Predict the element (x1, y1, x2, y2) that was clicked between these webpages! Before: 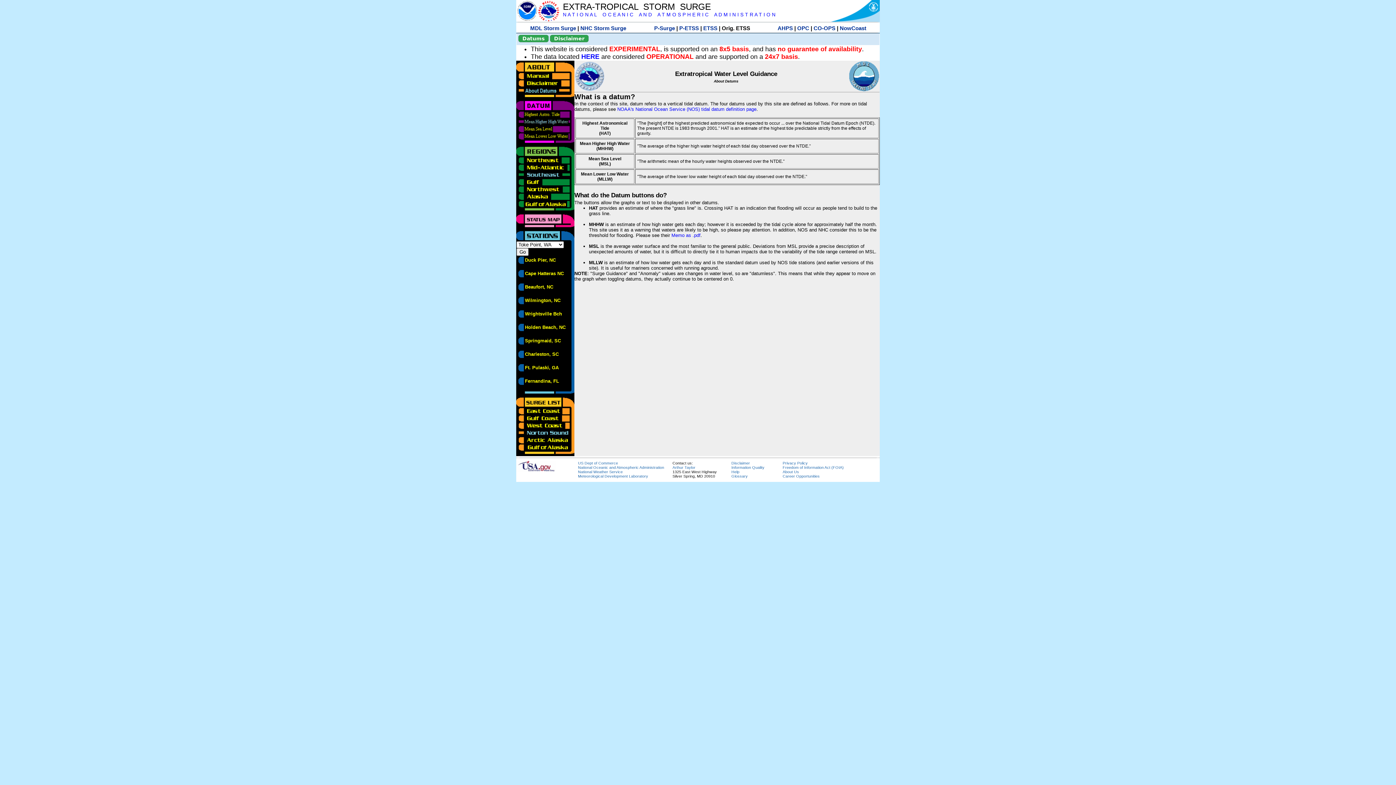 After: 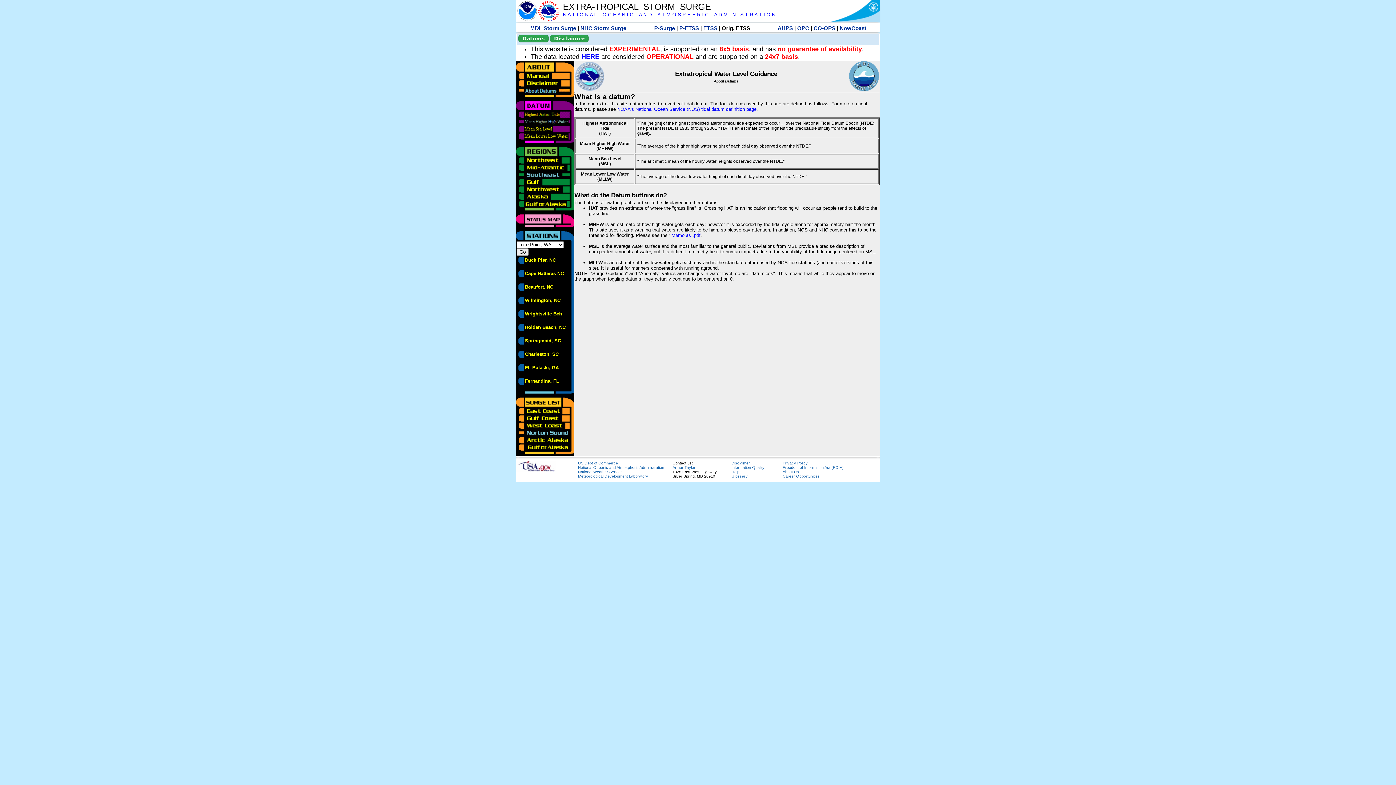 Action: bbox: (581, 53, 599, 60) label: HERE